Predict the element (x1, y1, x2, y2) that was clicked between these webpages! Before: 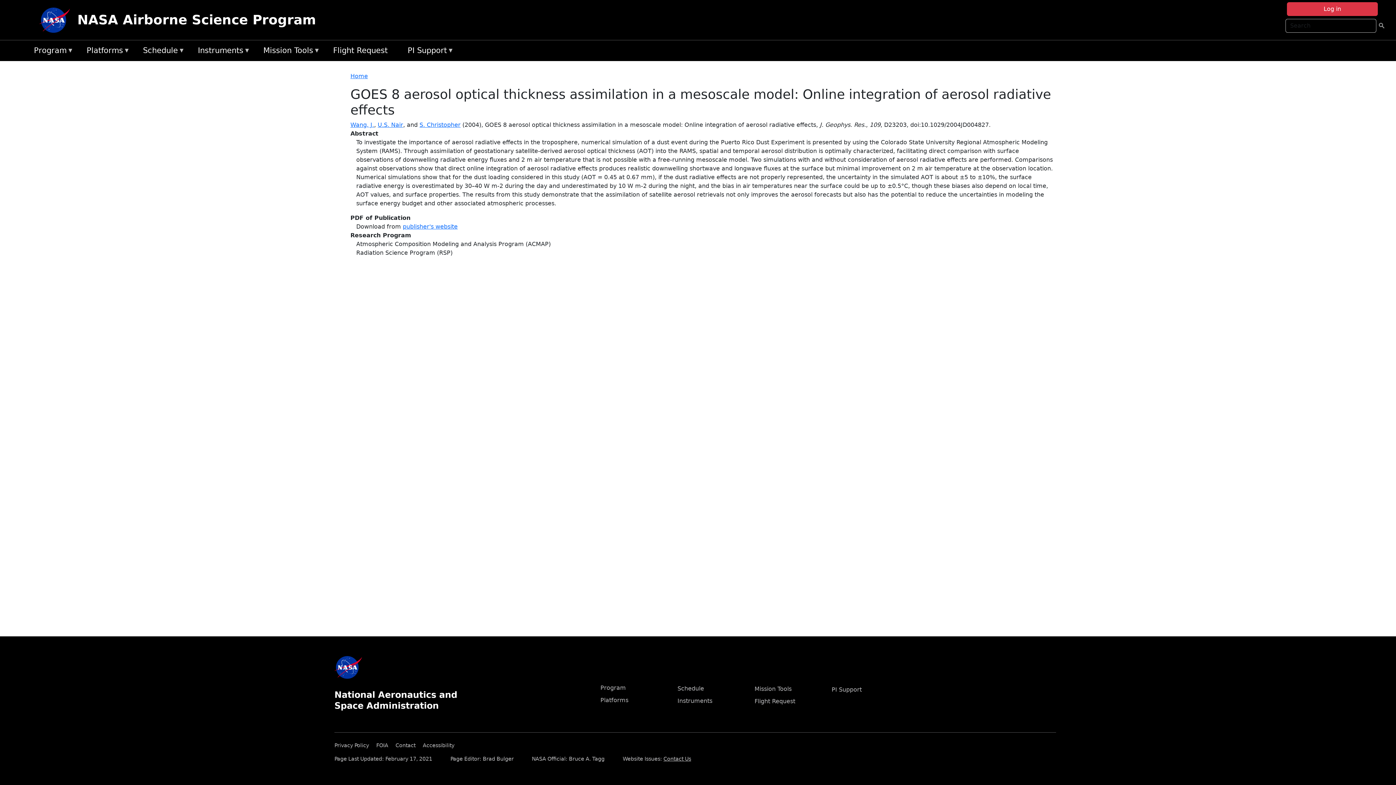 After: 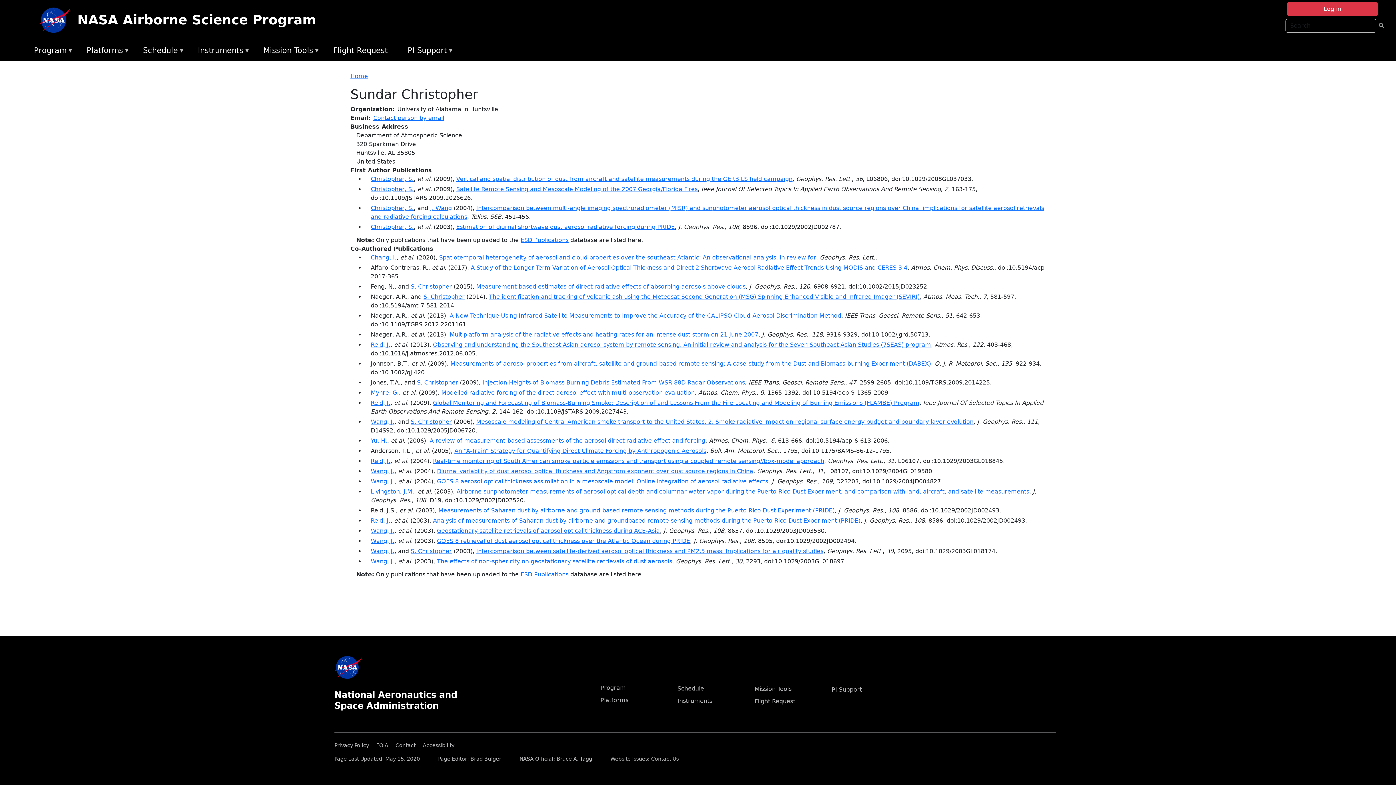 Action: label: S. Christopher bbox: (419, 121, 460, 128)